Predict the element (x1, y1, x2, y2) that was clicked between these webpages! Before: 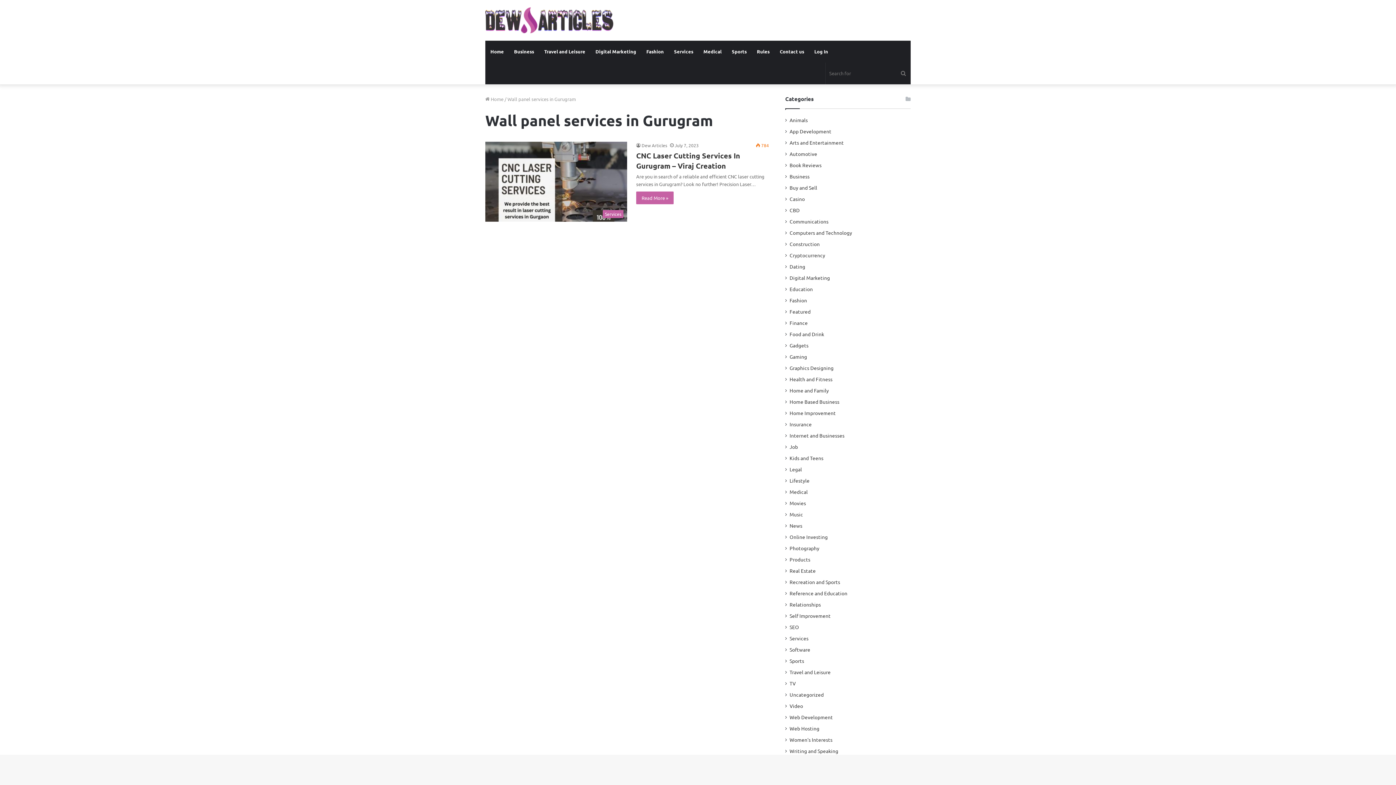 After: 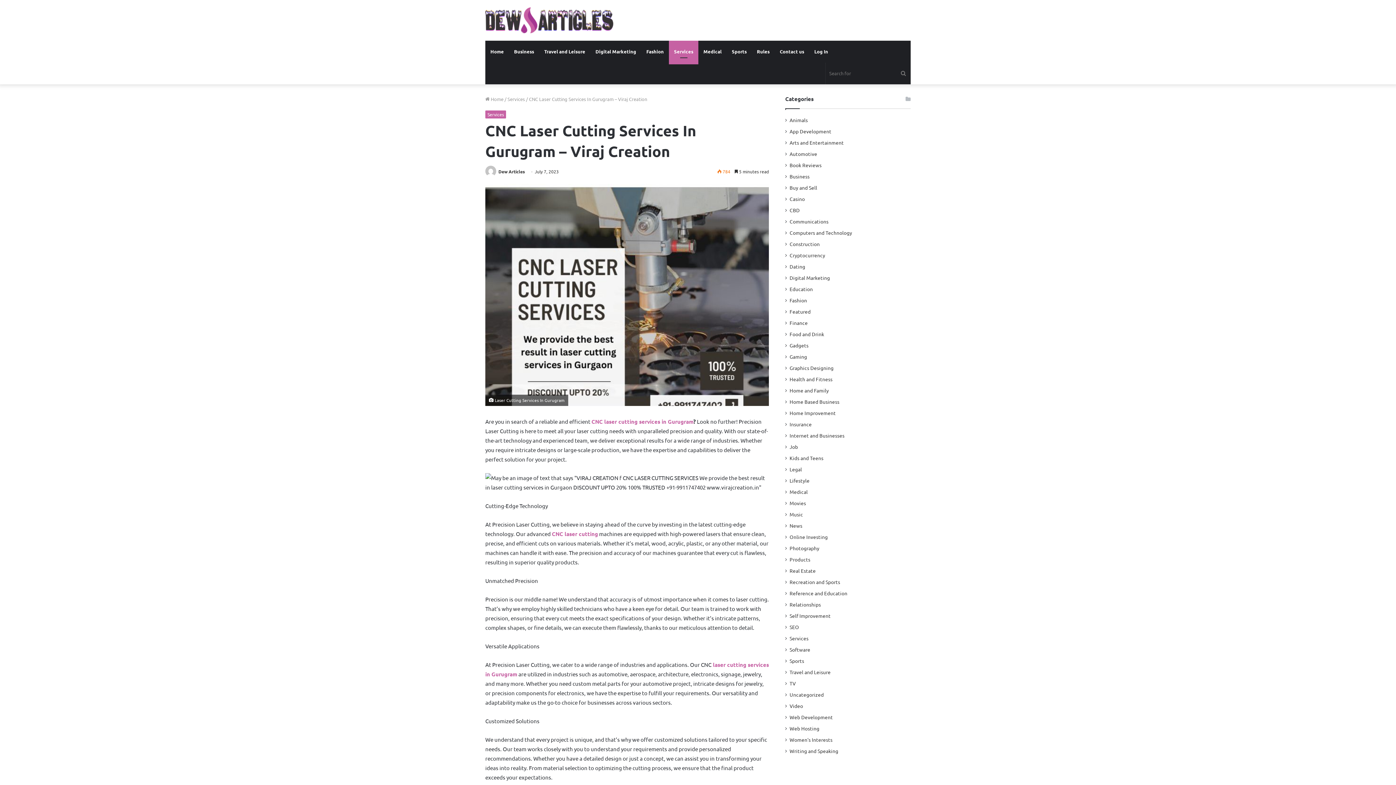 Action: bbox: (485, 141, 627, 221) label: CNC Laser Cutting Services In Gurugram – Viraj Creation